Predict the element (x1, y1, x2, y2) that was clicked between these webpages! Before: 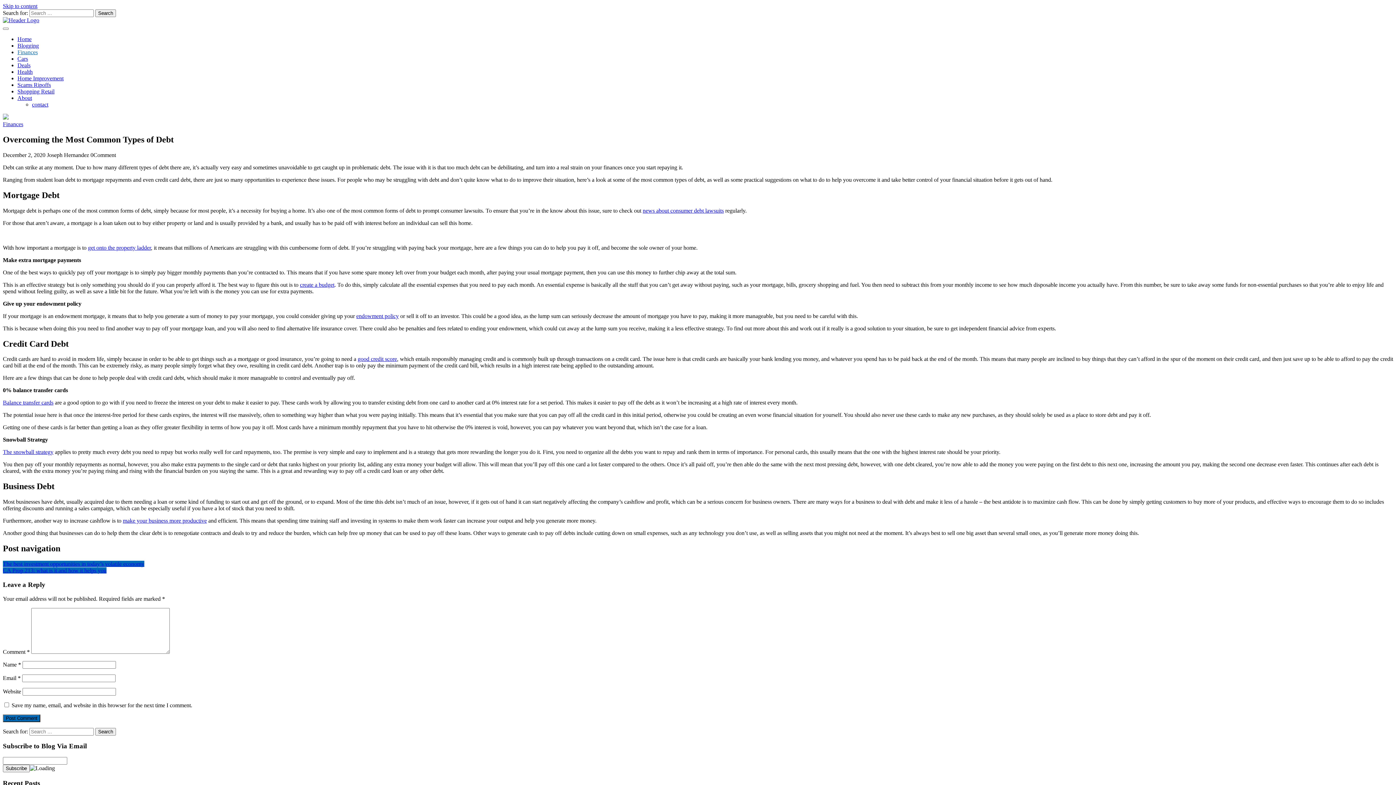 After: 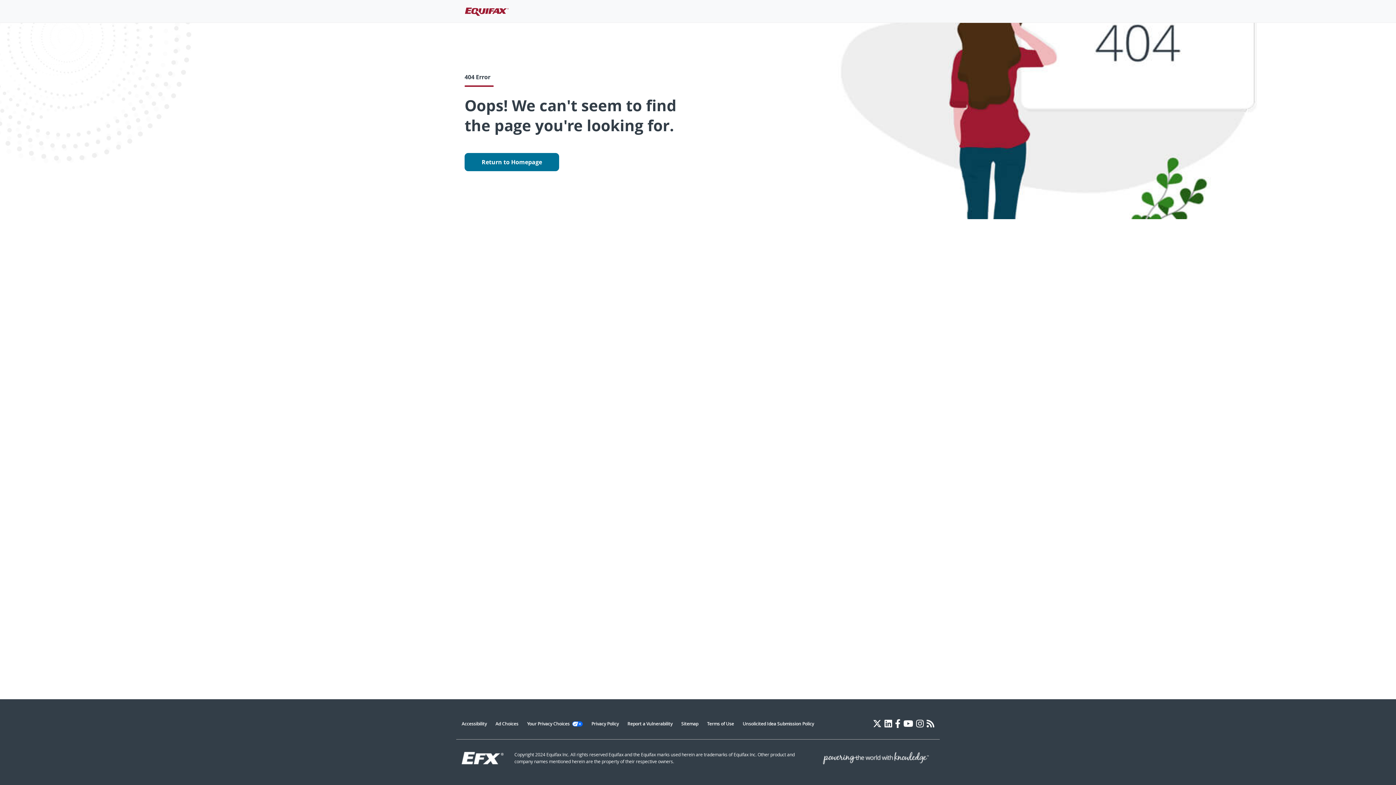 Action: label: good credit score bbox: (357, 356, 397, 362)